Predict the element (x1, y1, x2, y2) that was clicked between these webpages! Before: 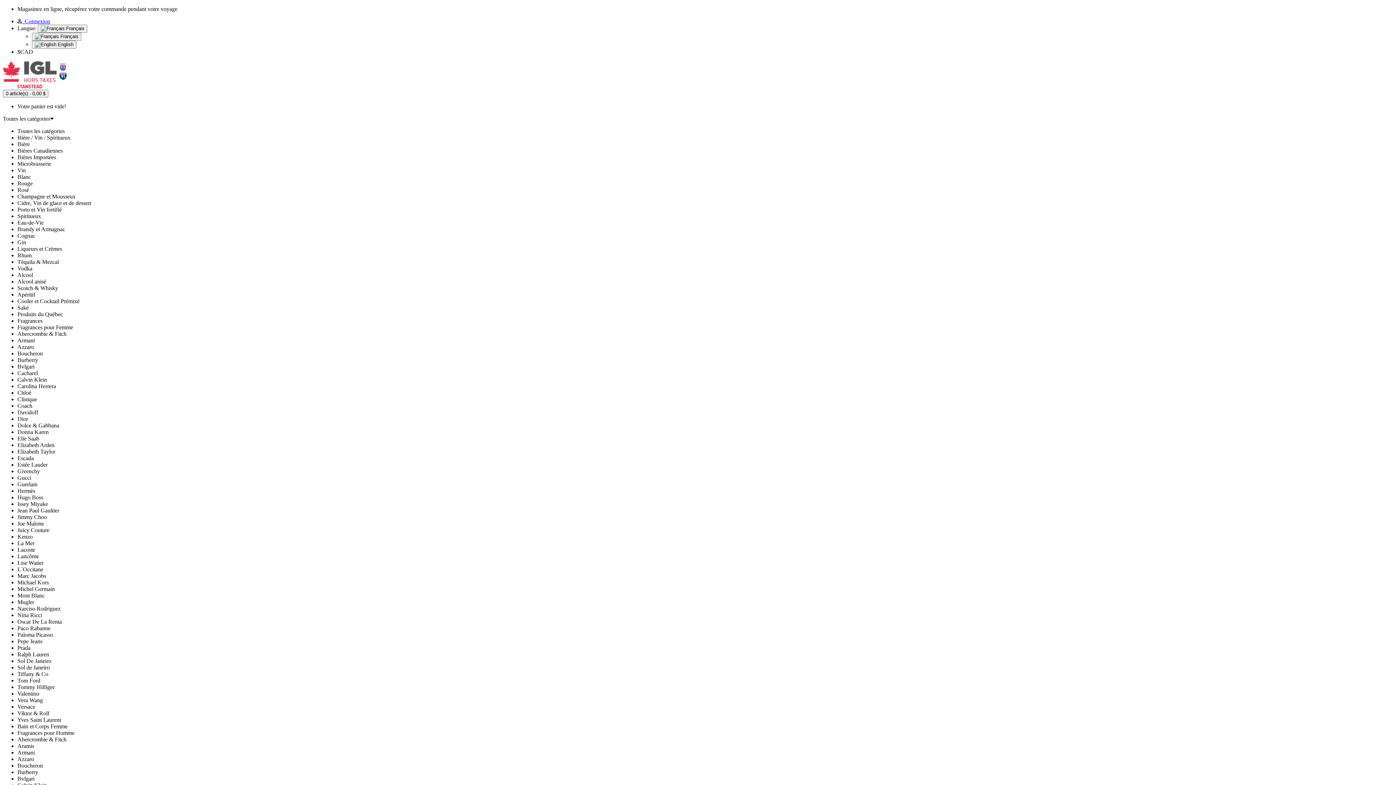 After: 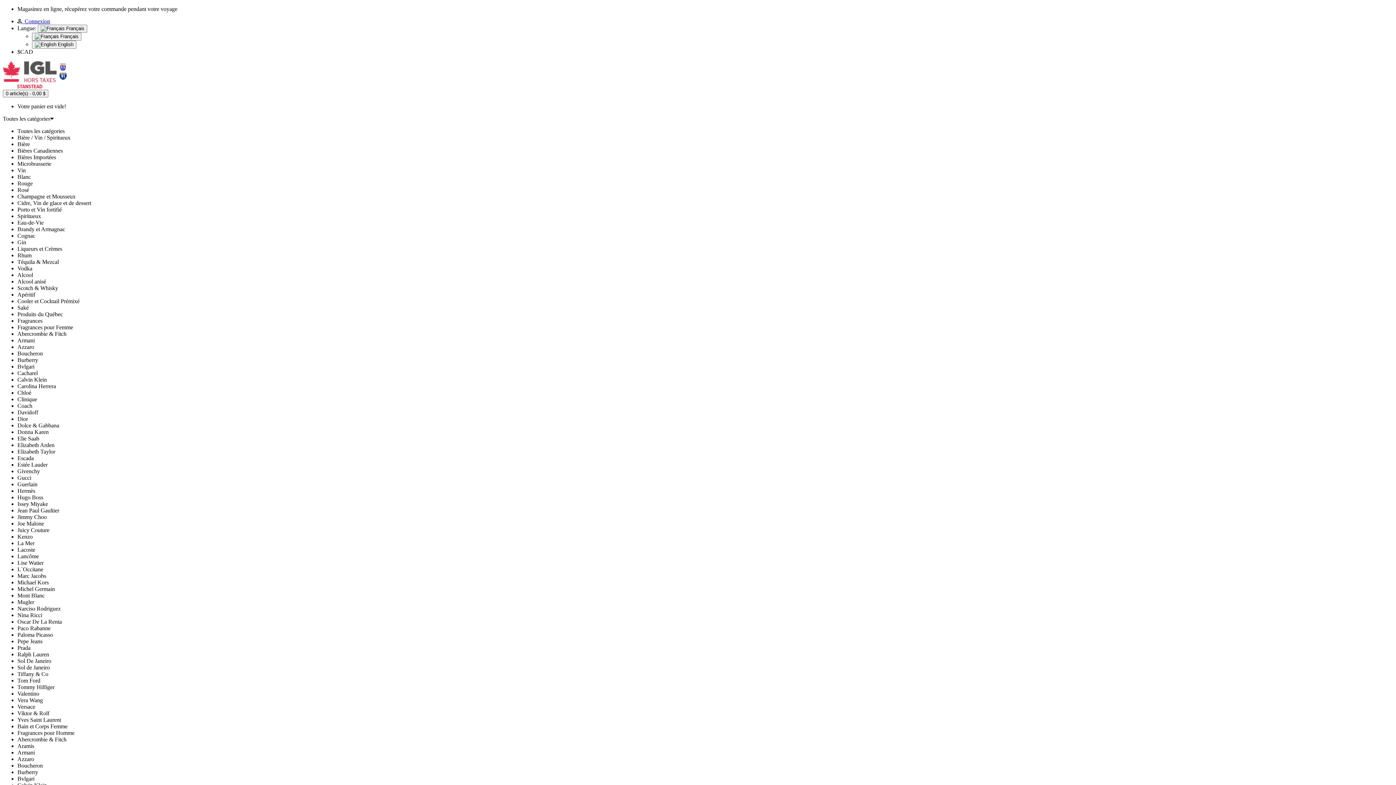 Action: bbox: (17, 48, 33, 54) label: $CAD